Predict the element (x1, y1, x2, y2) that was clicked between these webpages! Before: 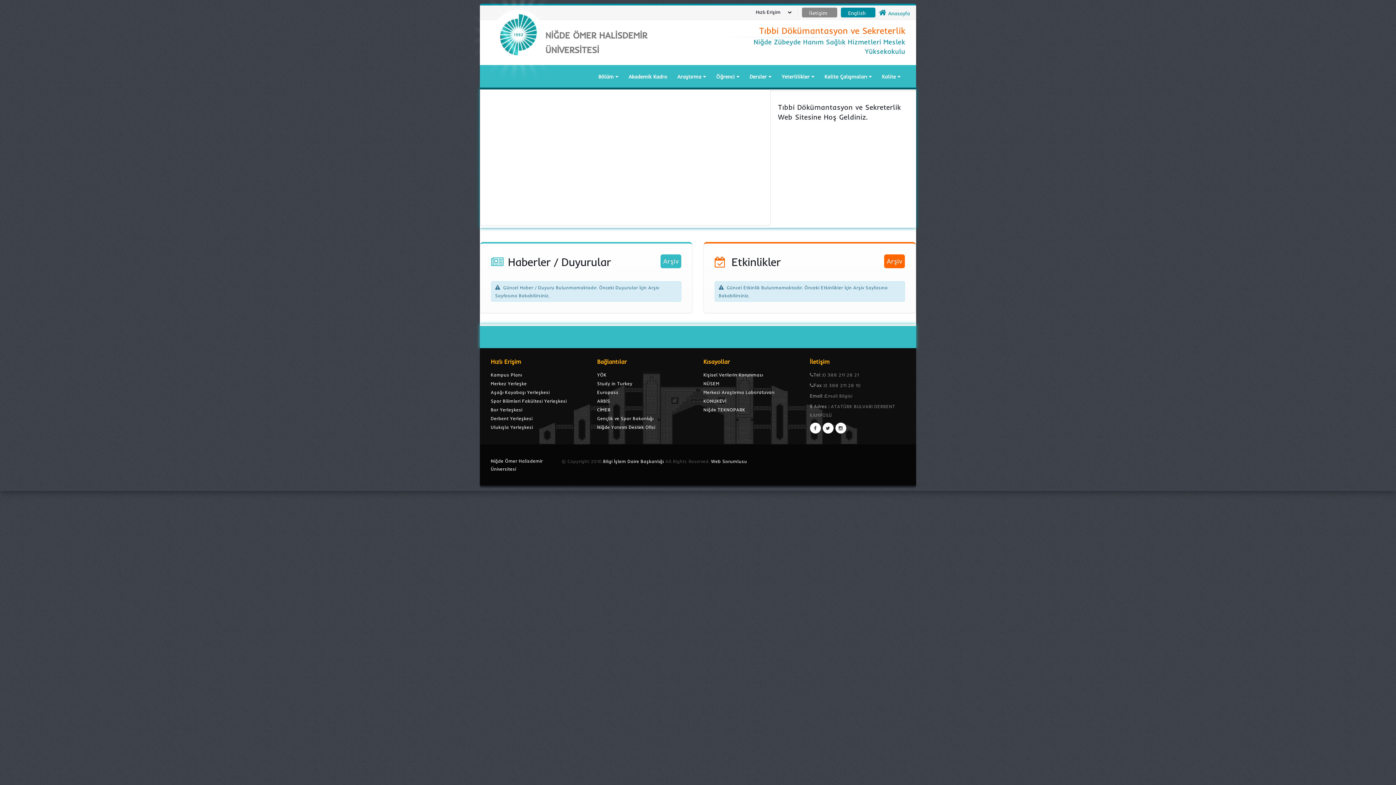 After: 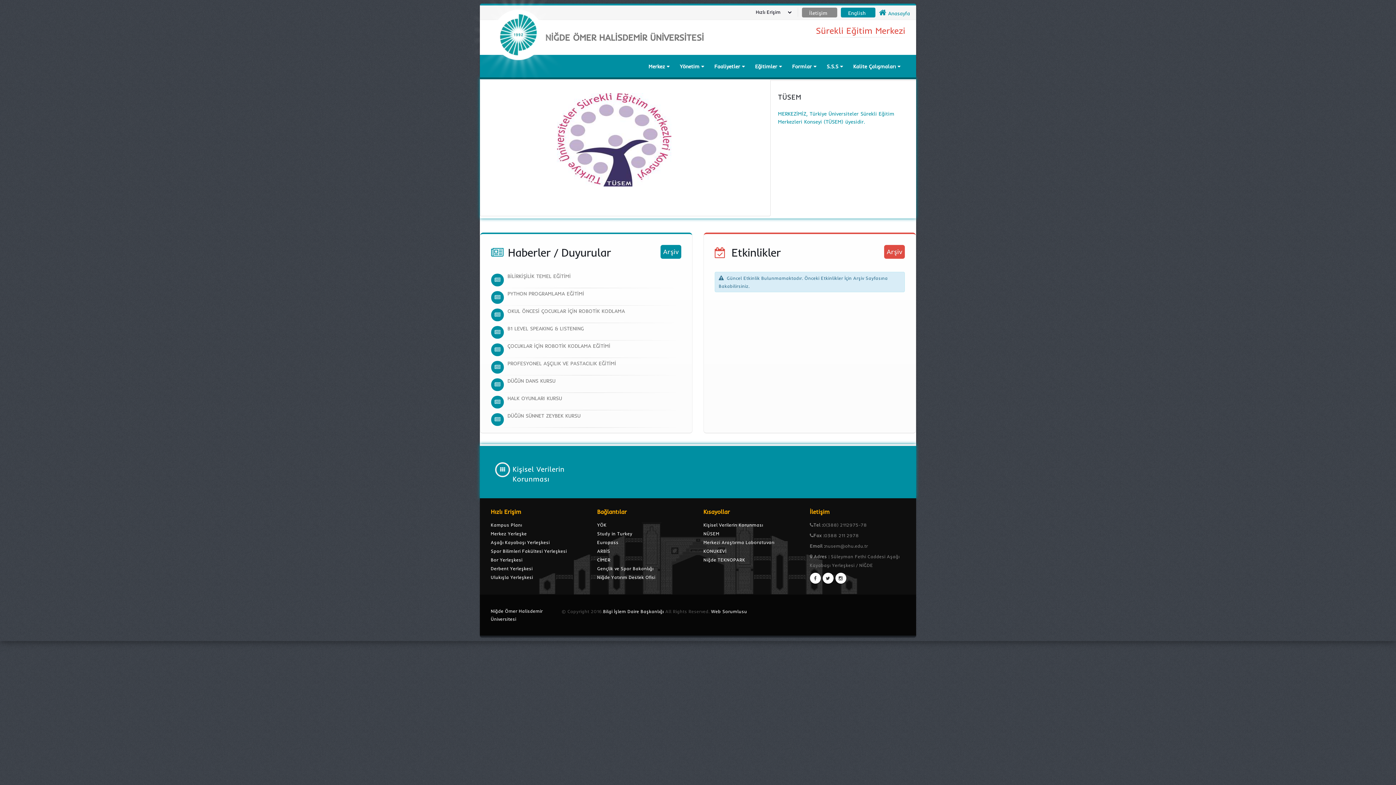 Action: label: NÜSEM bbox: (703, 380, 719, 386)